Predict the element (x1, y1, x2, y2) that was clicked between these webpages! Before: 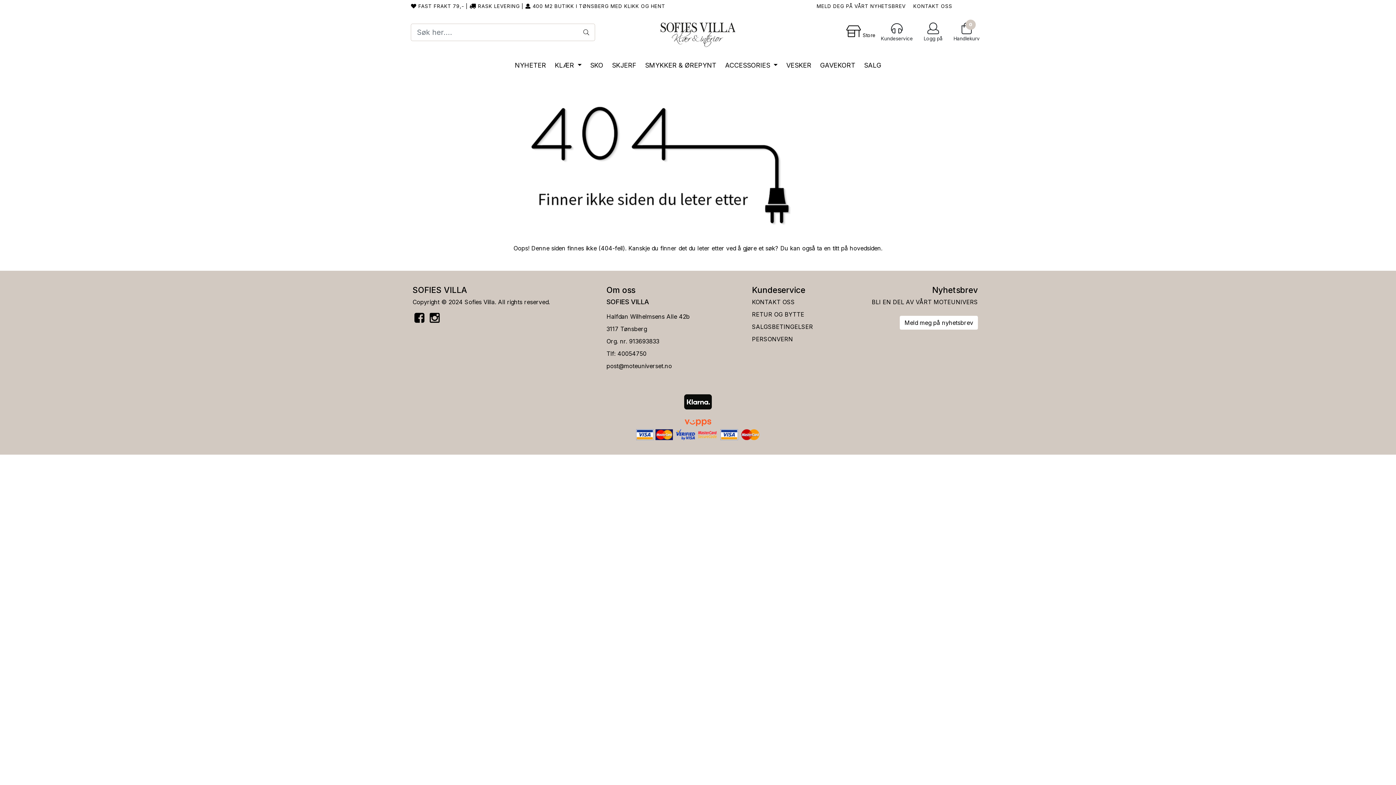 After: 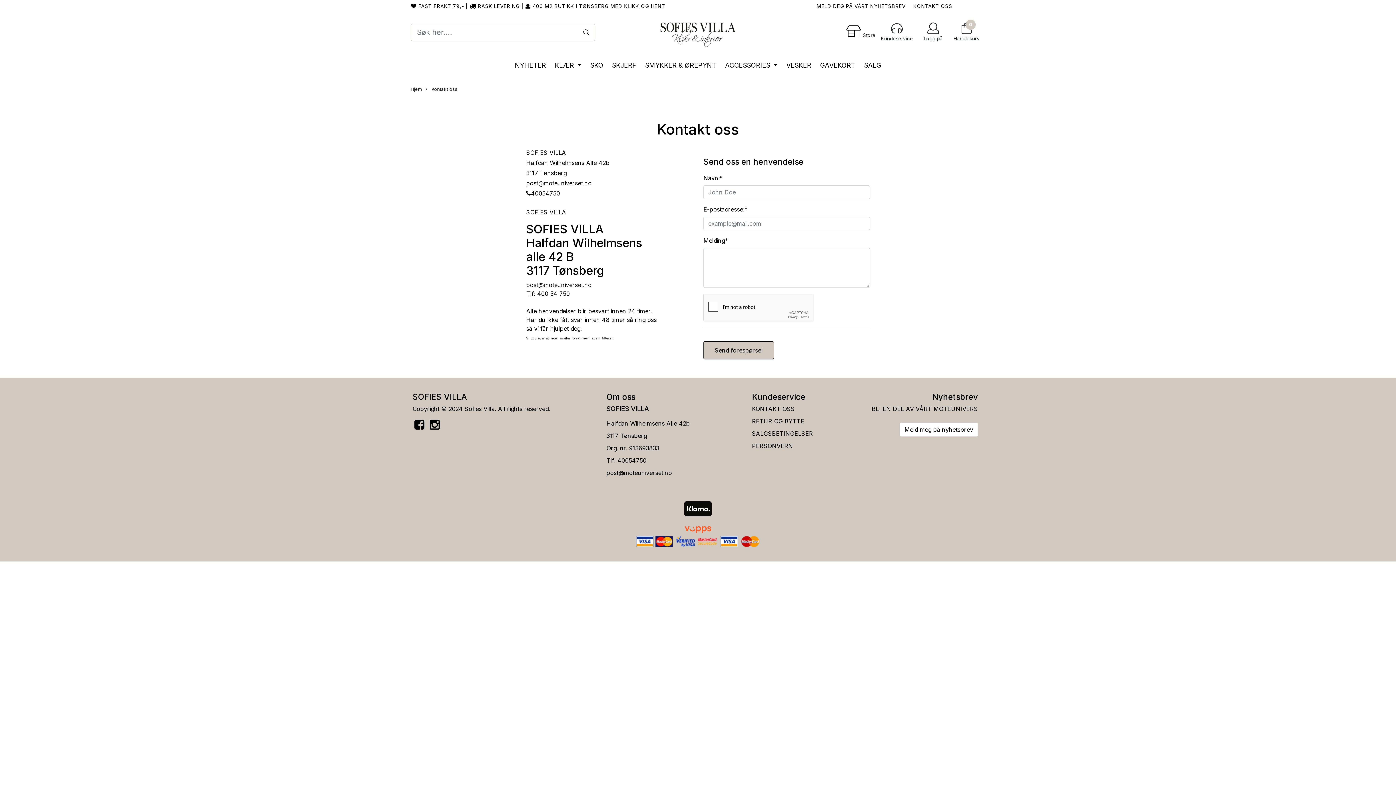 Action: label: KONTAKT OSS bbox: (752, 298, 795, 305)